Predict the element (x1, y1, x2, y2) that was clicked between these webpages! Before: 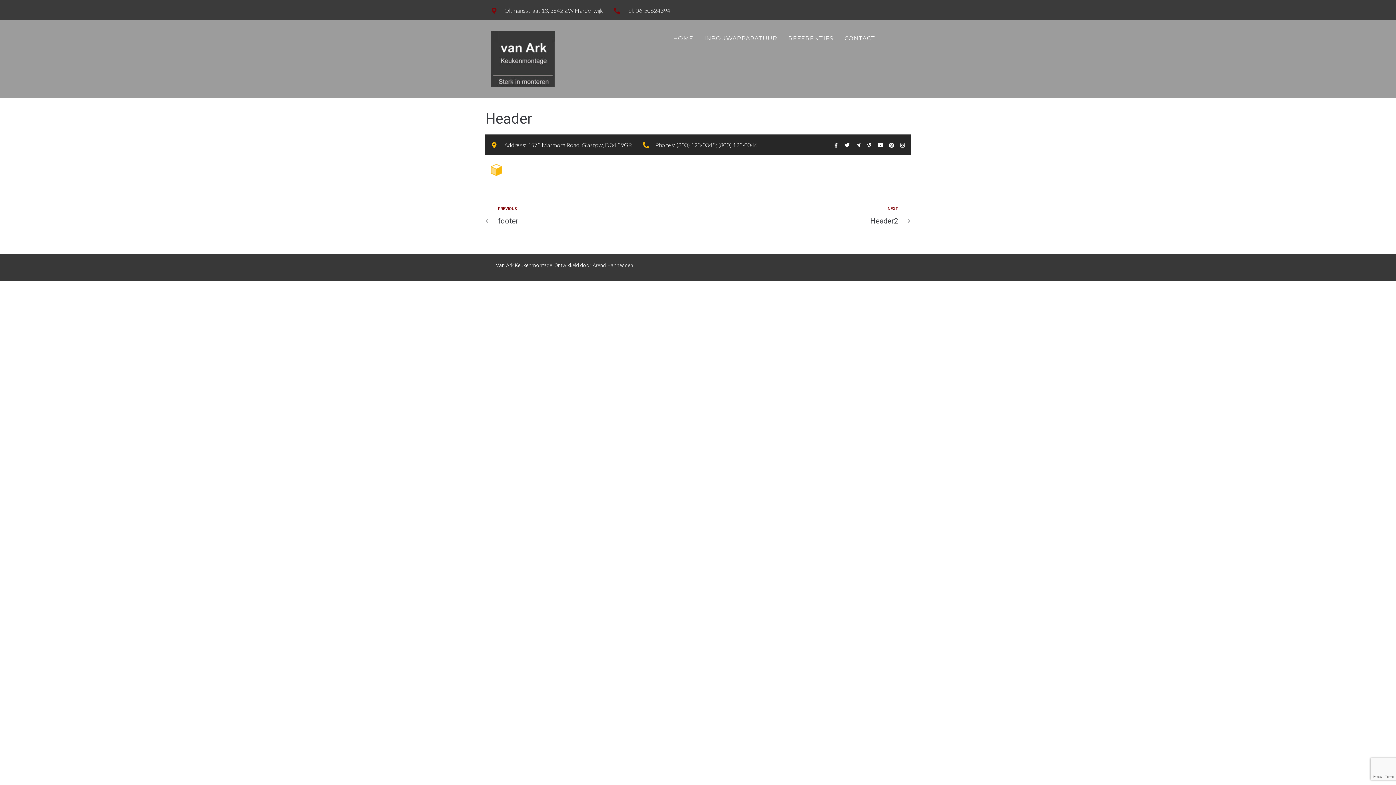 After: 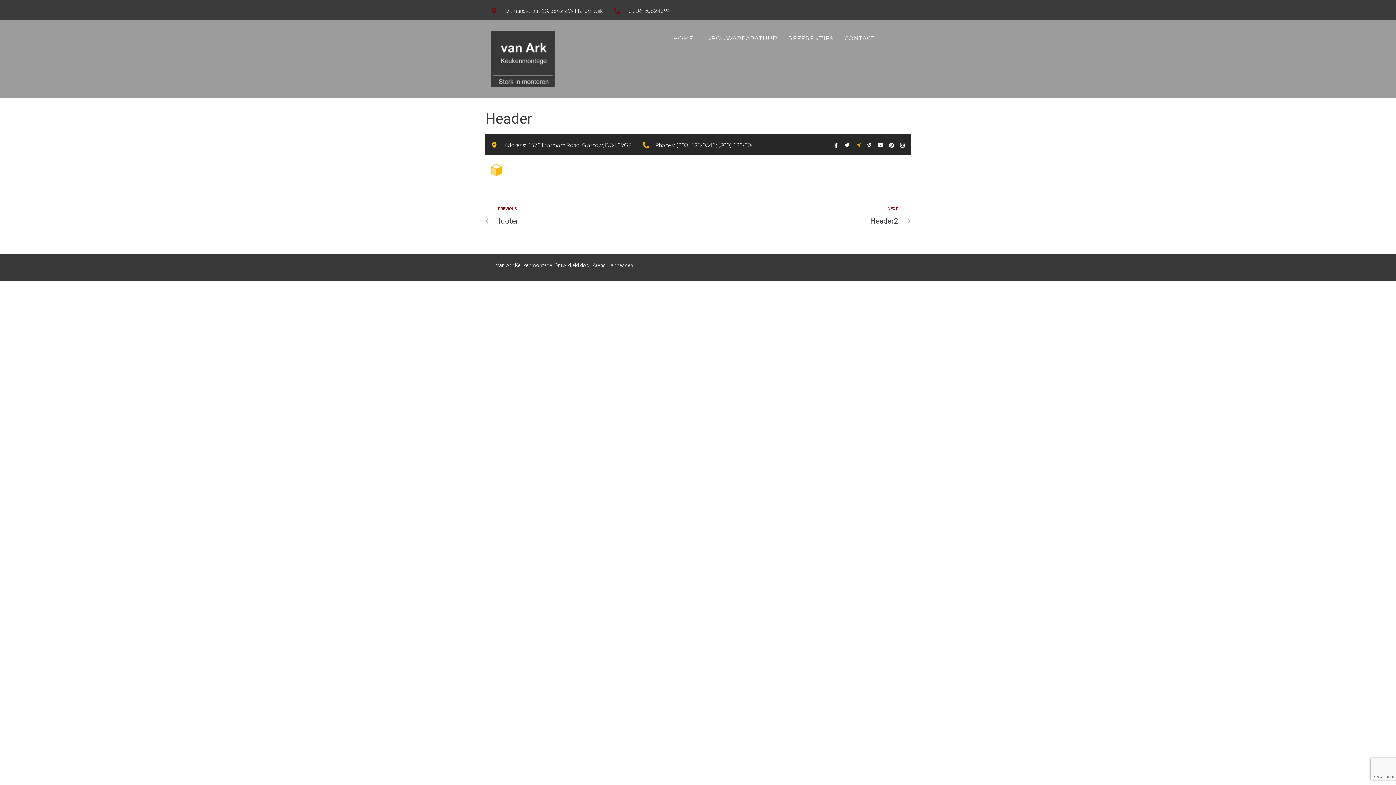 Action: label: Telegram-plane bbox: (855, 142, 861, 148)